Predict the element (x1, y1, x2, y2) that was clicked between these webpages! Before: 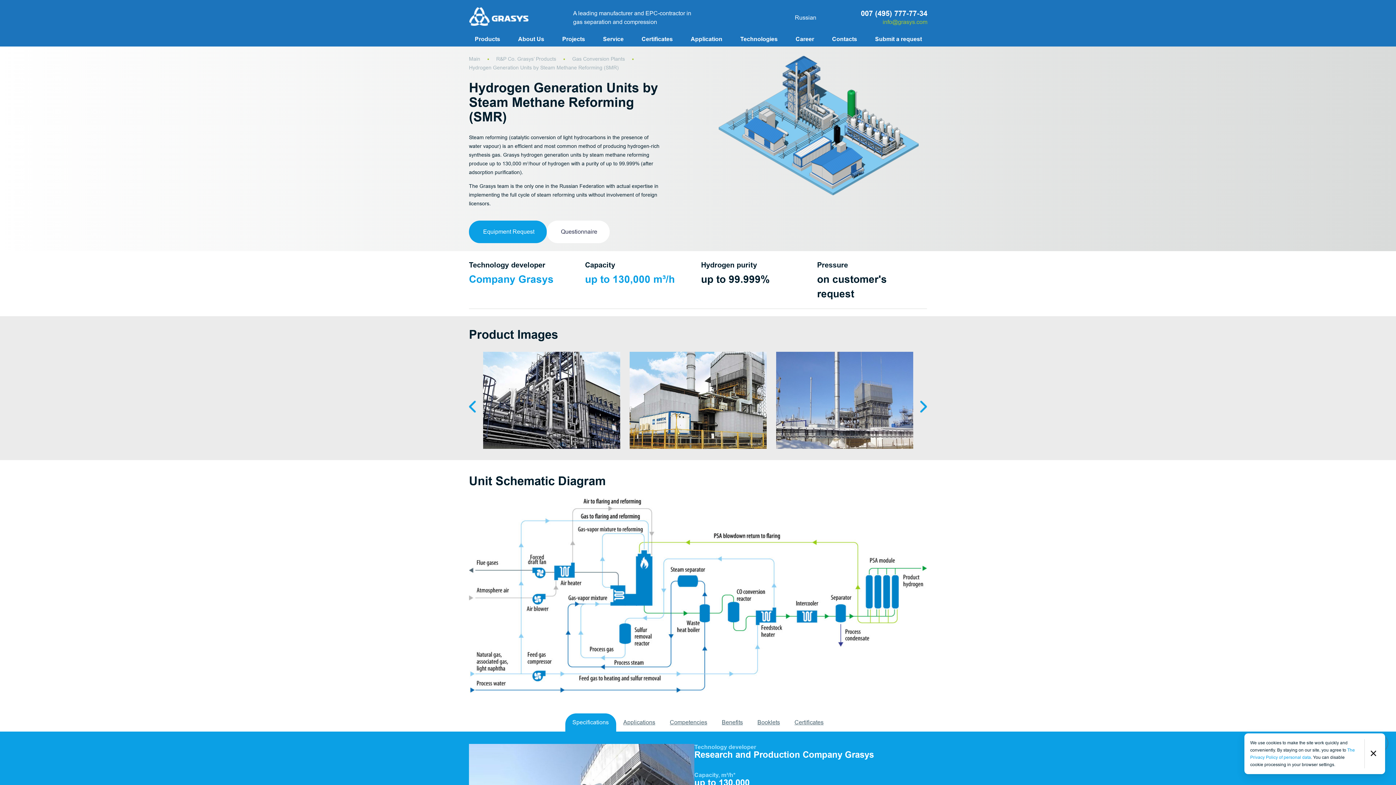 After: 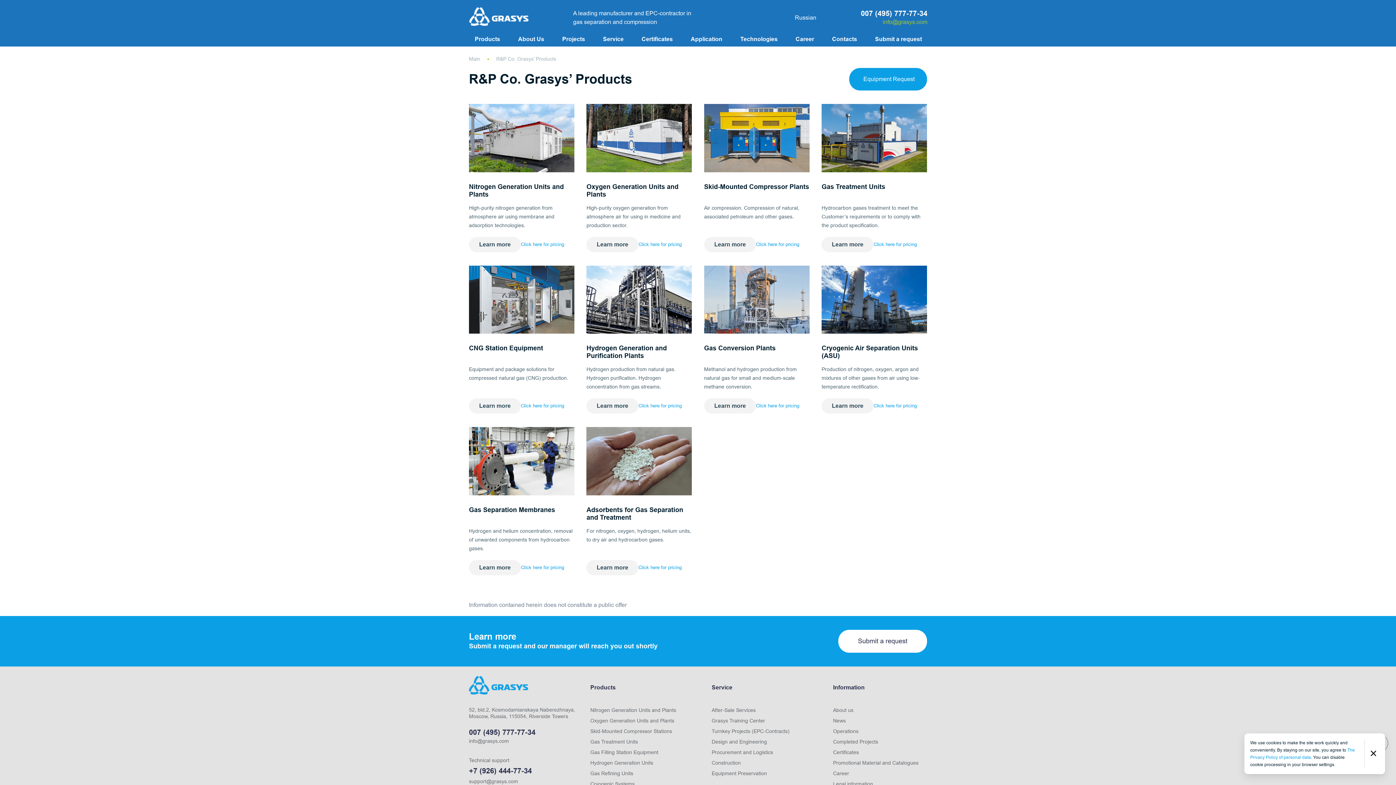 Action: bbox: (474, 36, 500, 42) label: Products